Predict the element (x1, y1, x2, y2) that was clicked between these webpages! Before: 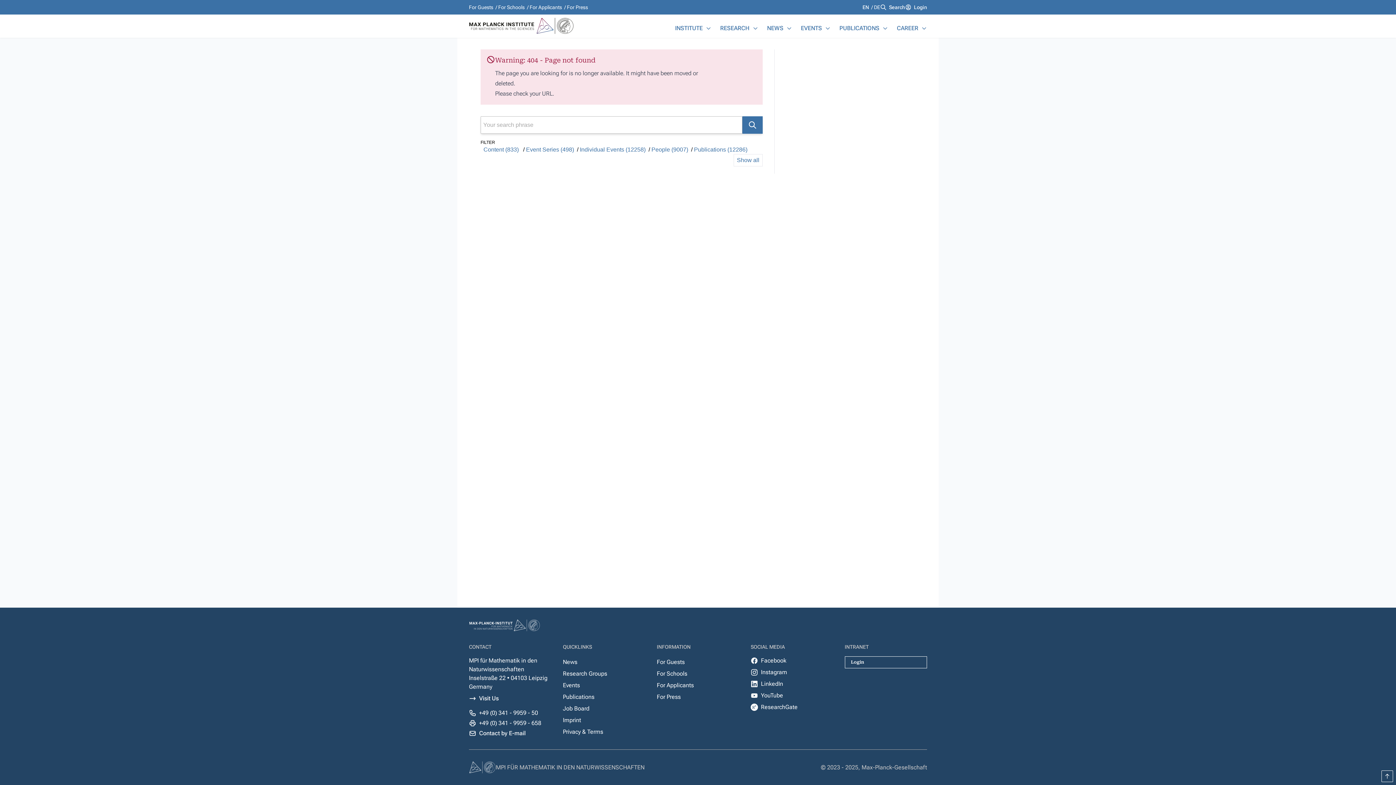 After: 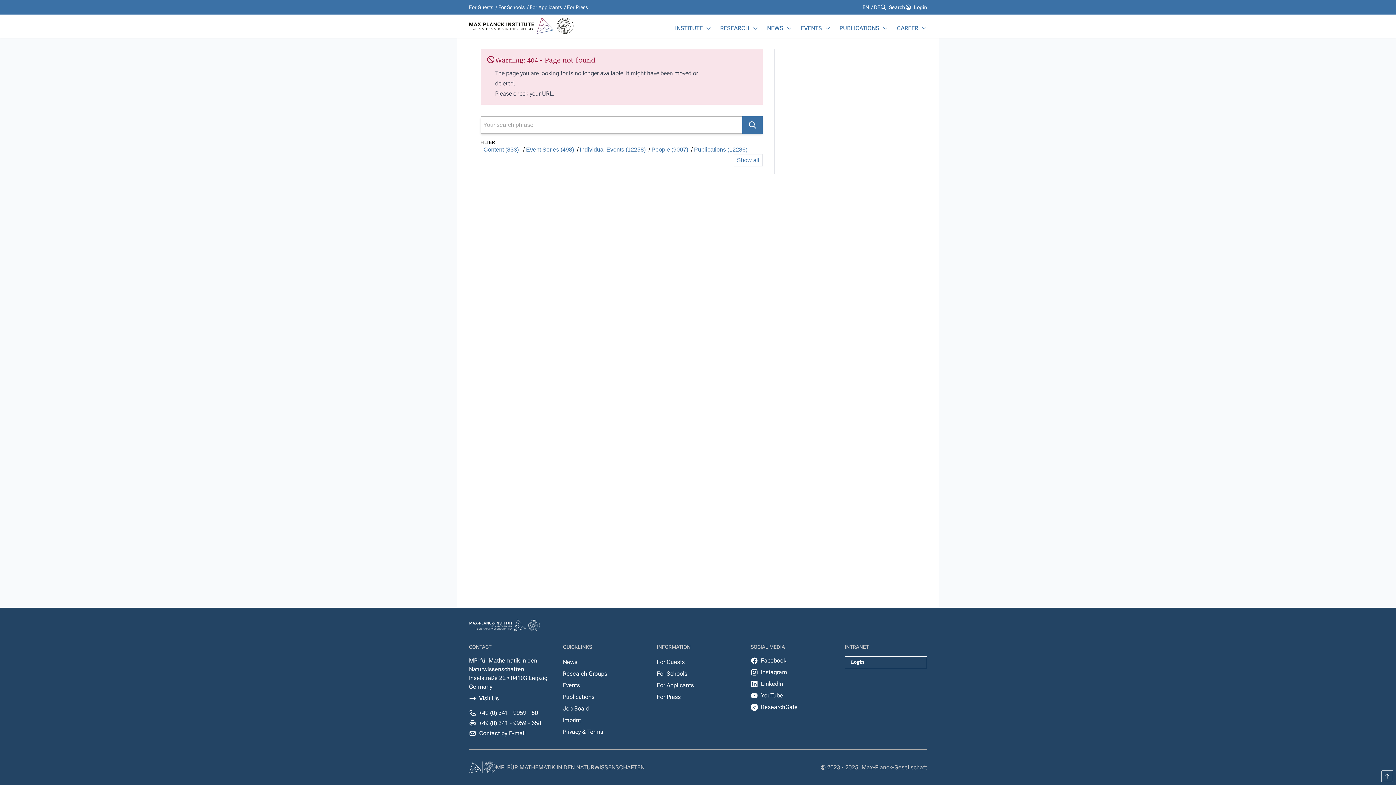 Action: label: EN  bbox: (862, 4, 870, 10)